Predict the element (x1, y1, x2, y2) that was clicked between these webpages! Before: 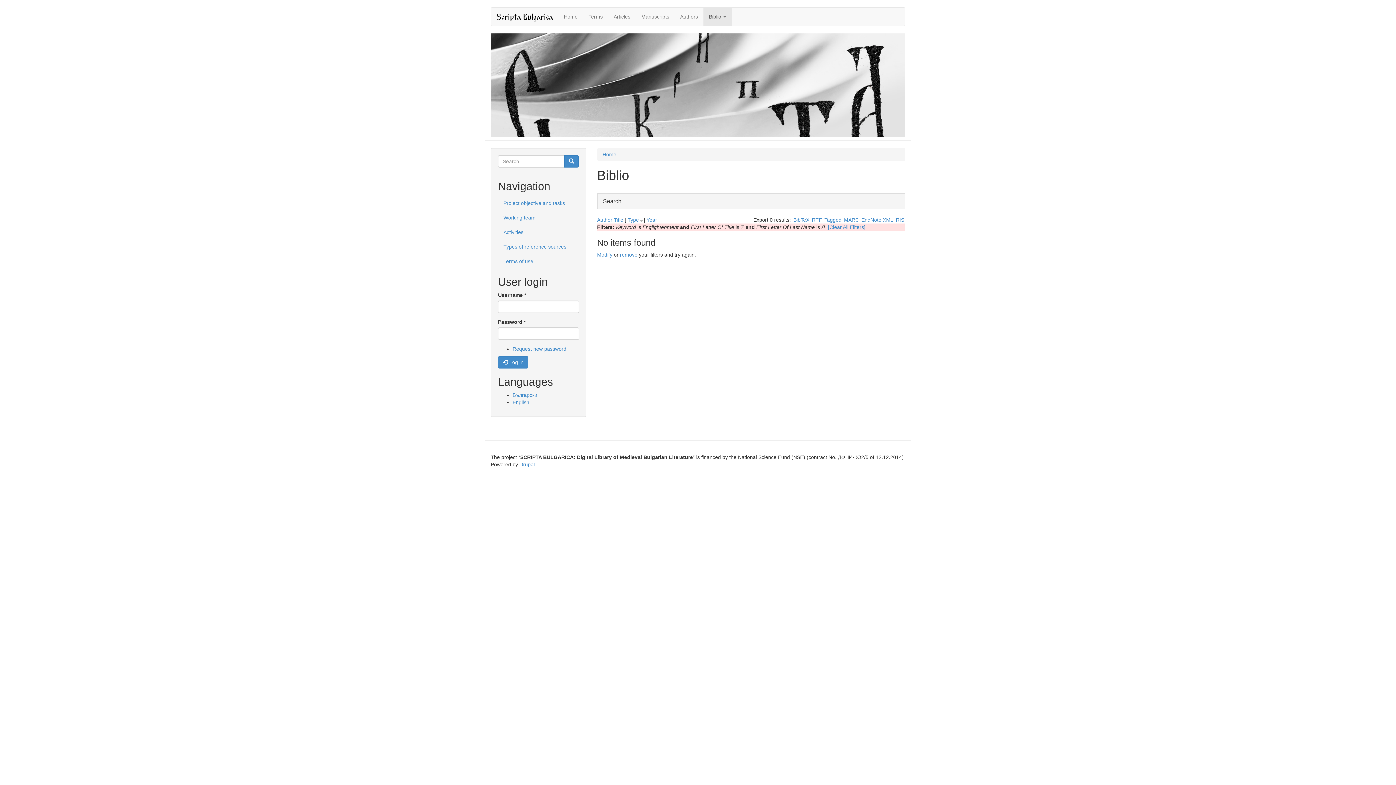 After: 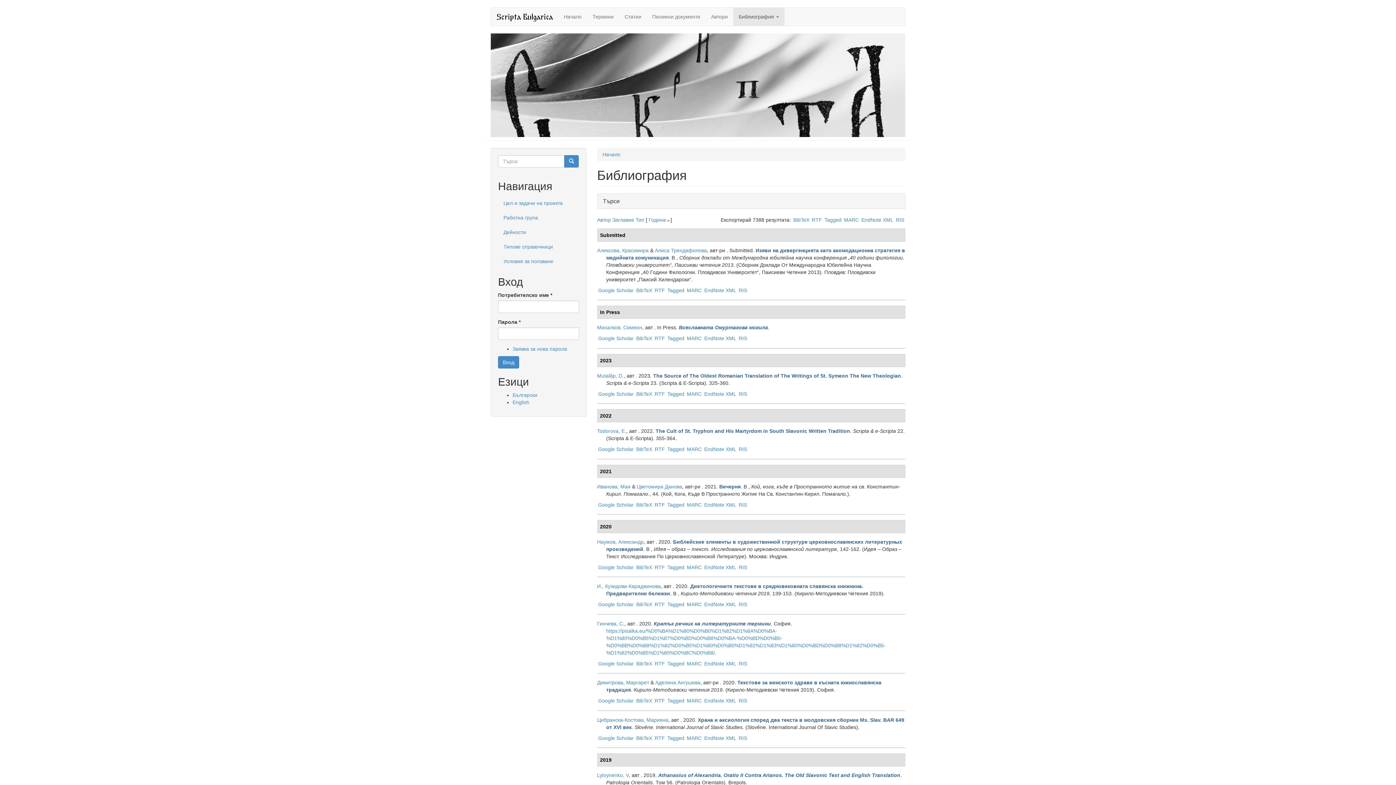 Action: label: Български bbox: (512, 392, 537, 398)